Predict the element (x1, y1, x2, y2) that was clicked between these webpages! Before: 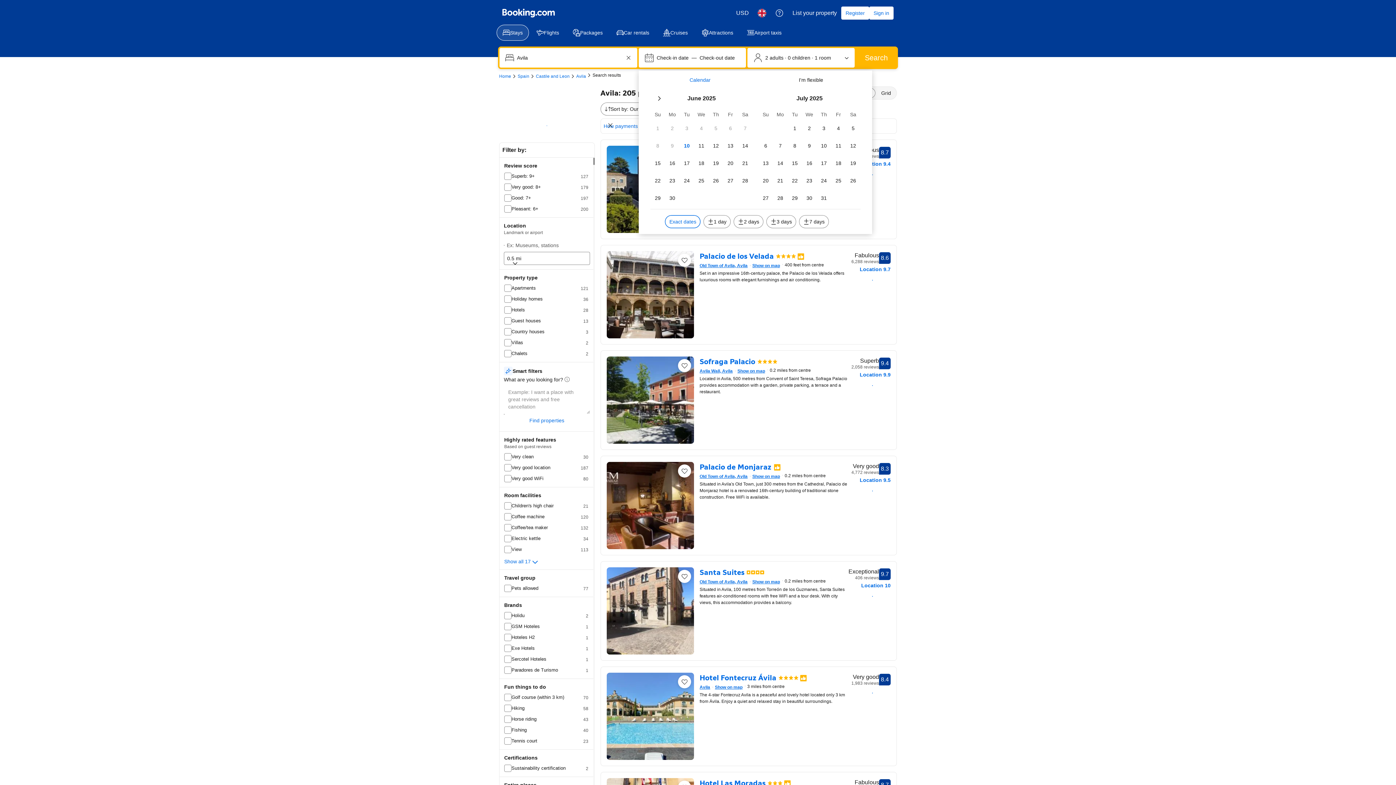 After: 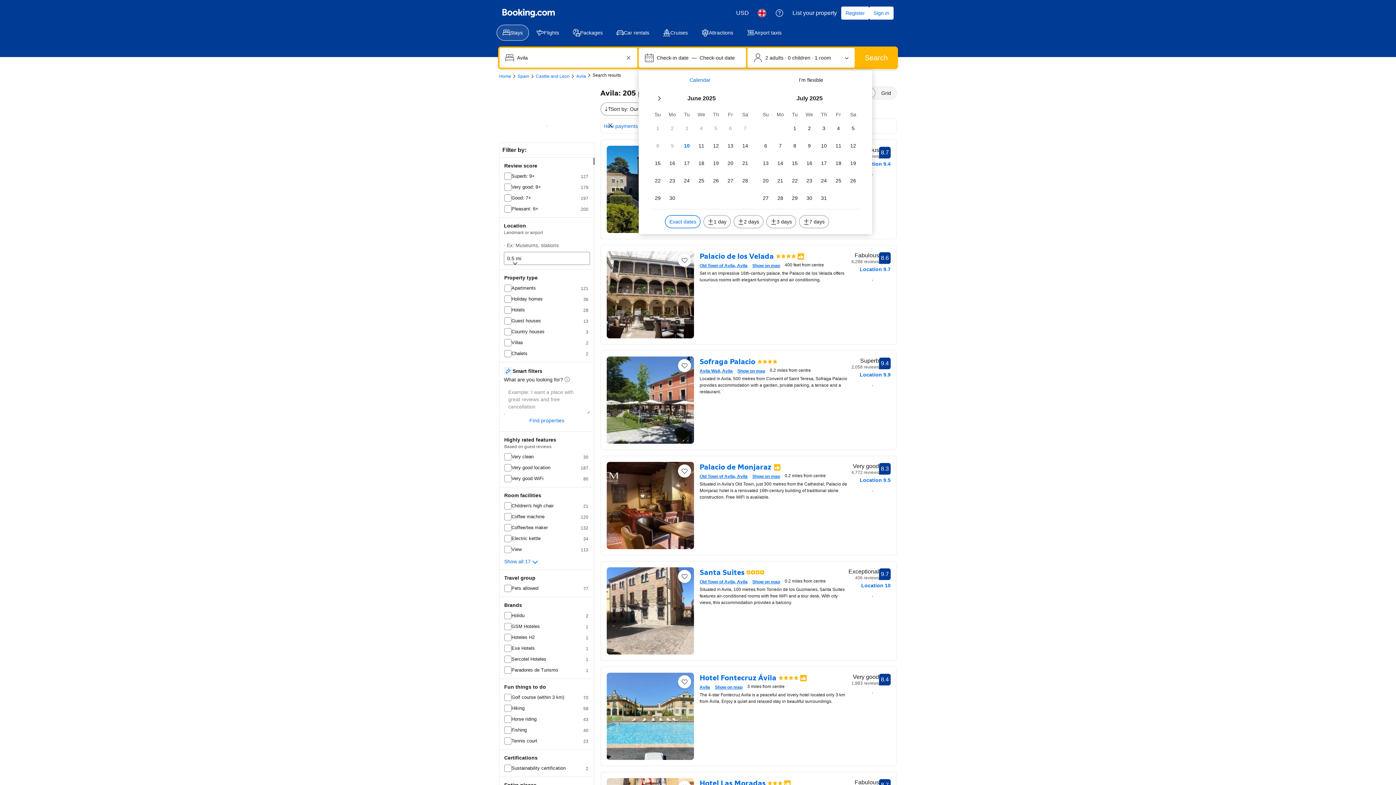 Action: bbox: (678, 253, 691, 266) label: Save this item to a trip list